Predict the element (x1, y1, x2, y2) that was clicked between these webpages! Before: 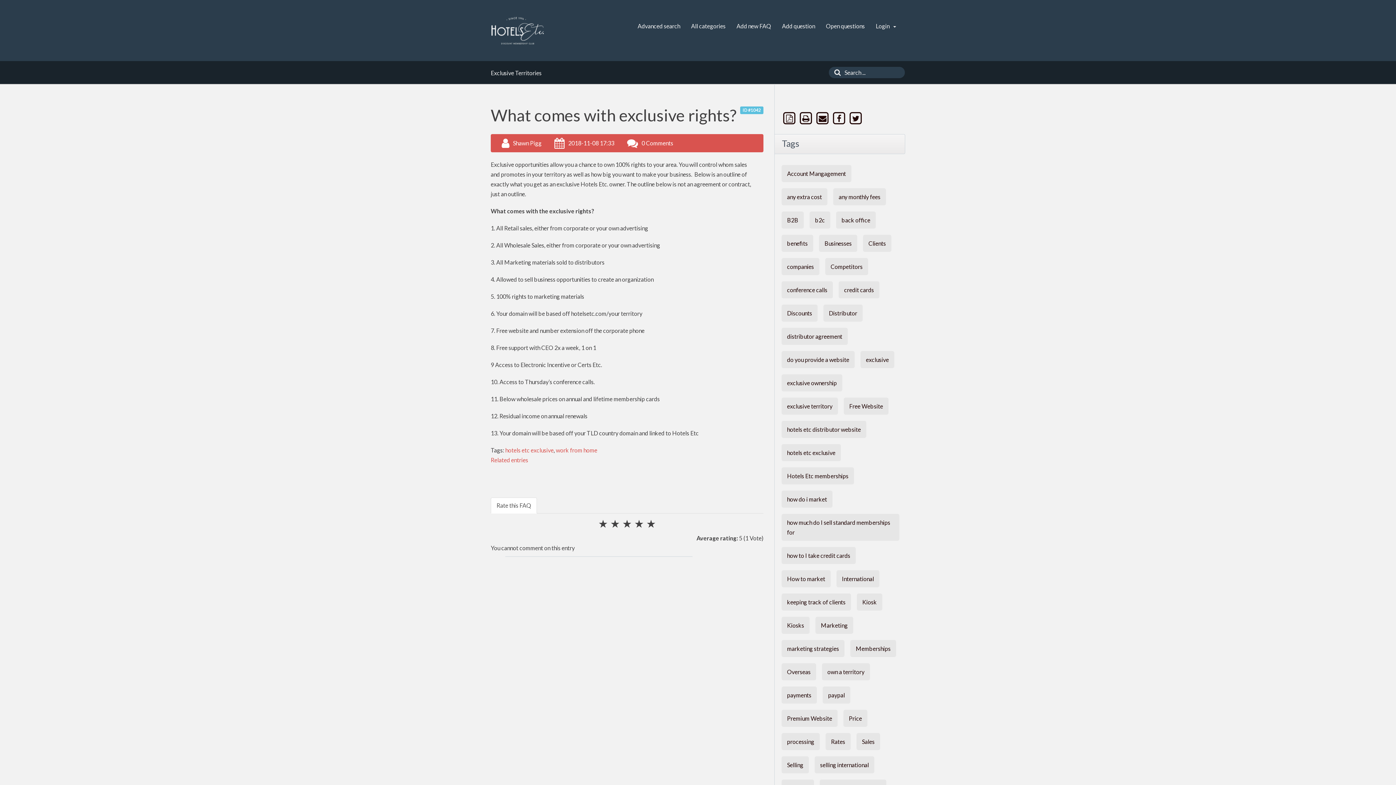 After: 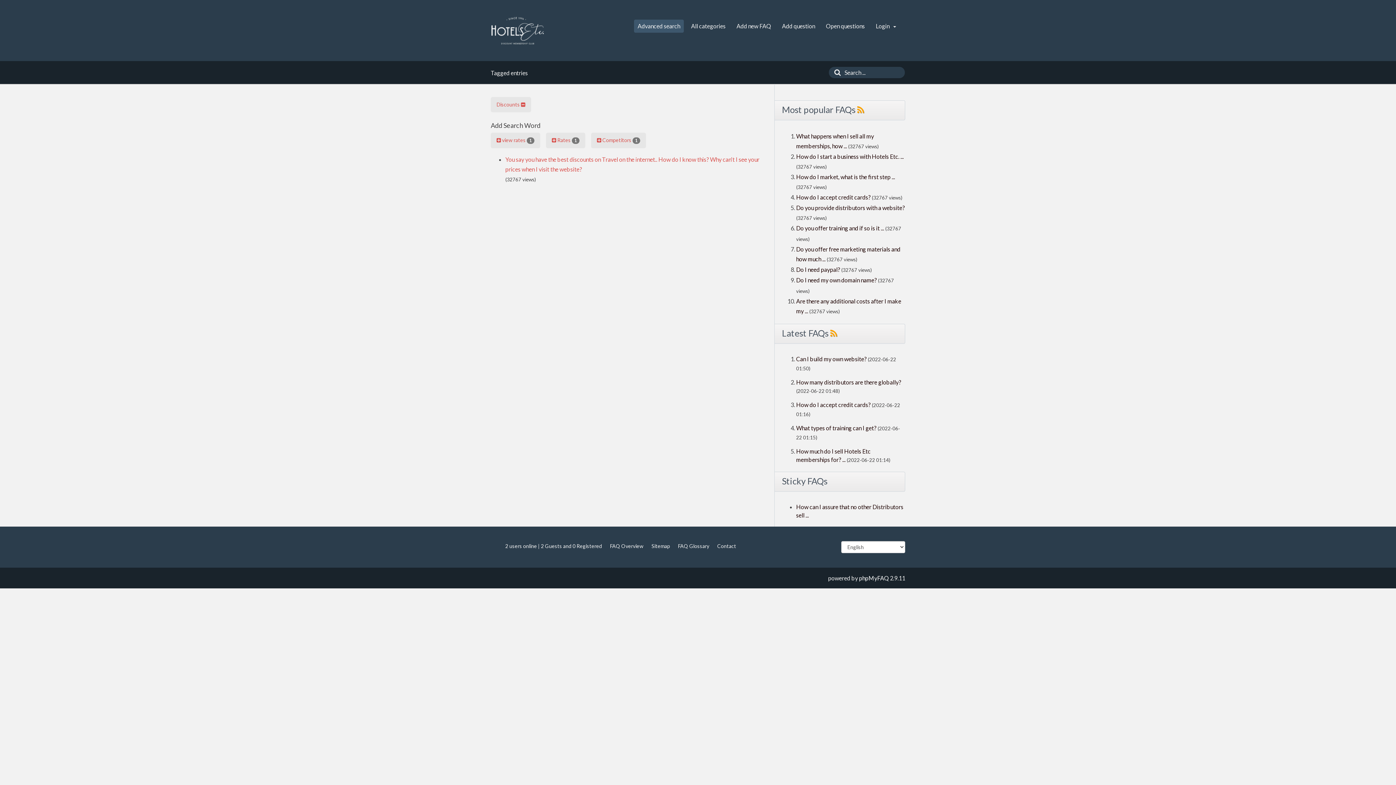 Action: bbox: (781, 304, 817, 321) label: Discounts